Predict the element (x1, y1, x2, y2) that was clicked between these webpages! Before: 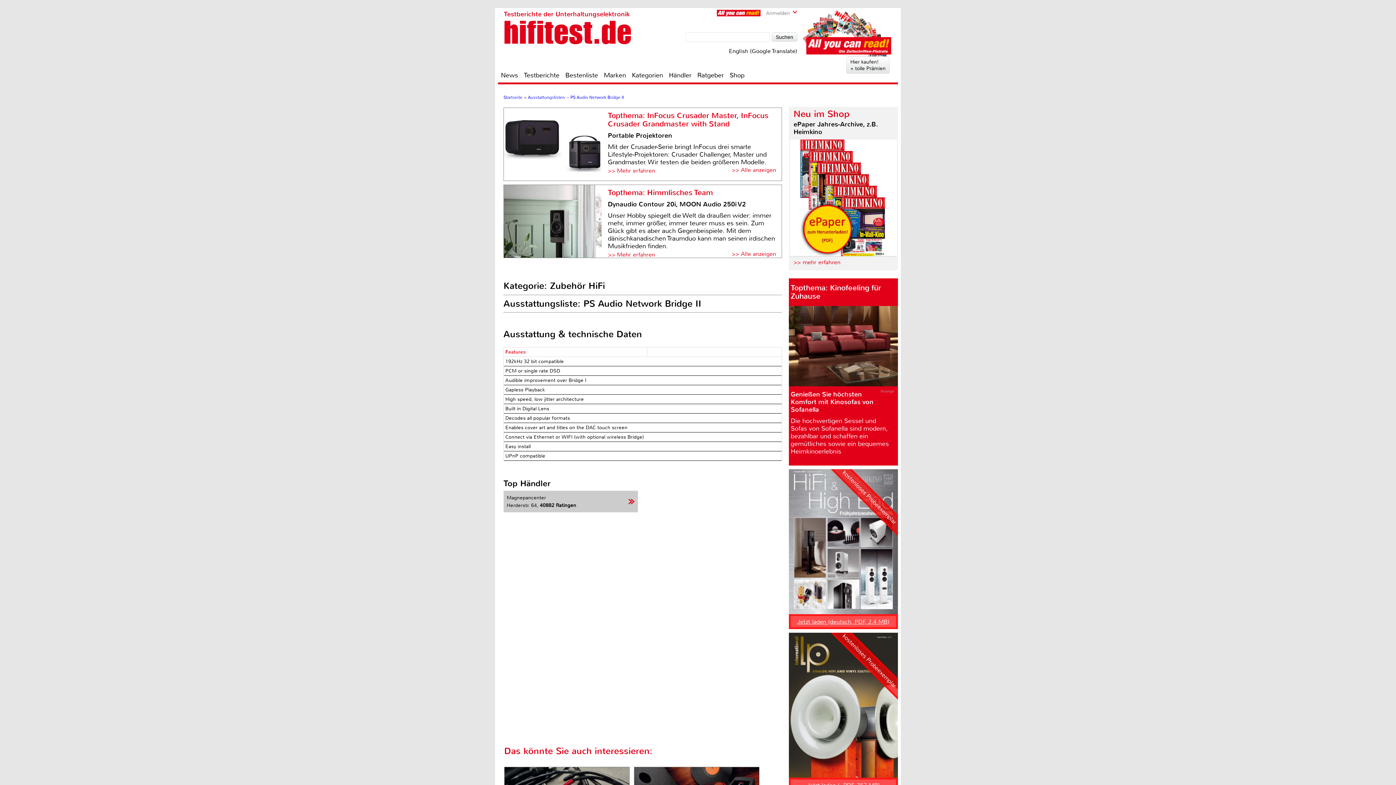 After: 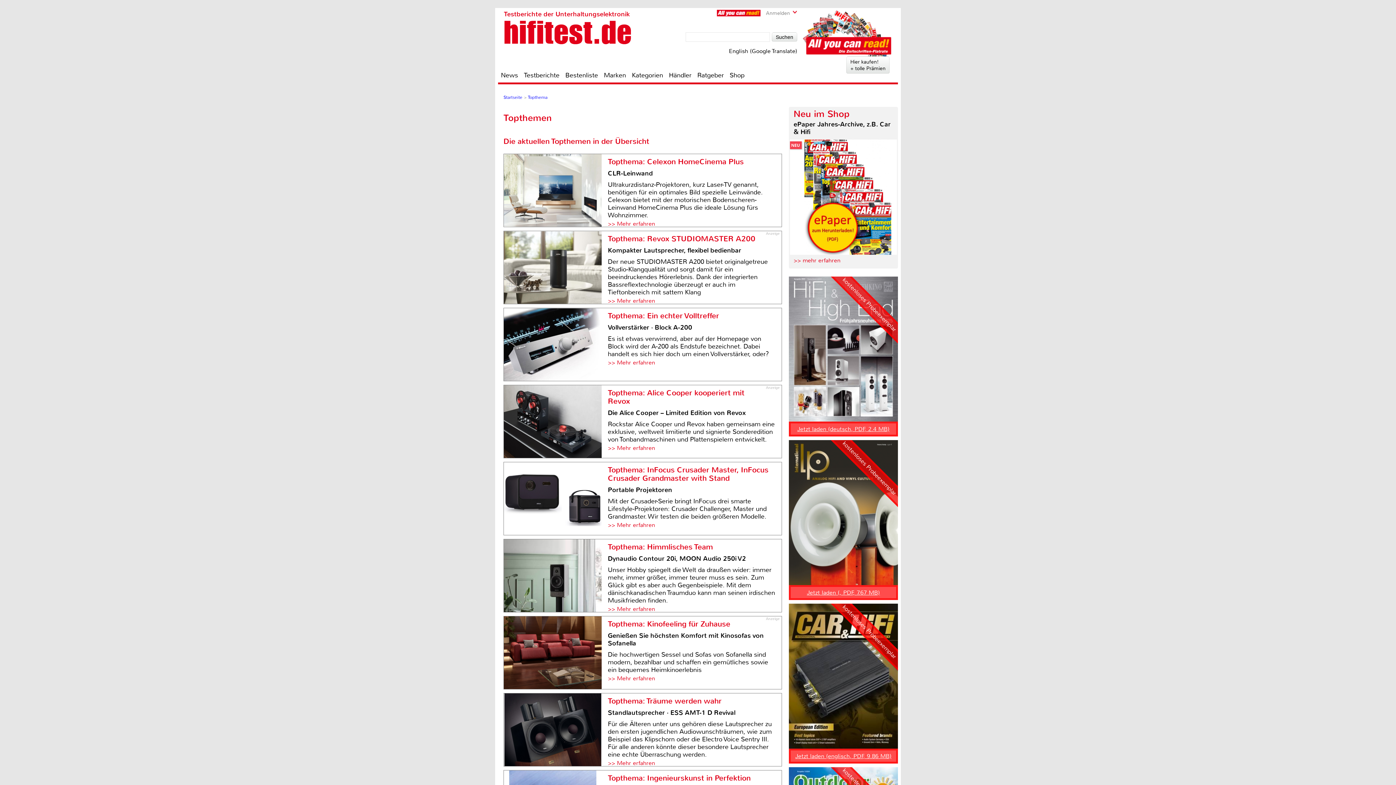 Action: bbox: (732, 166, 776, 173) label: >> Alle anzeigen